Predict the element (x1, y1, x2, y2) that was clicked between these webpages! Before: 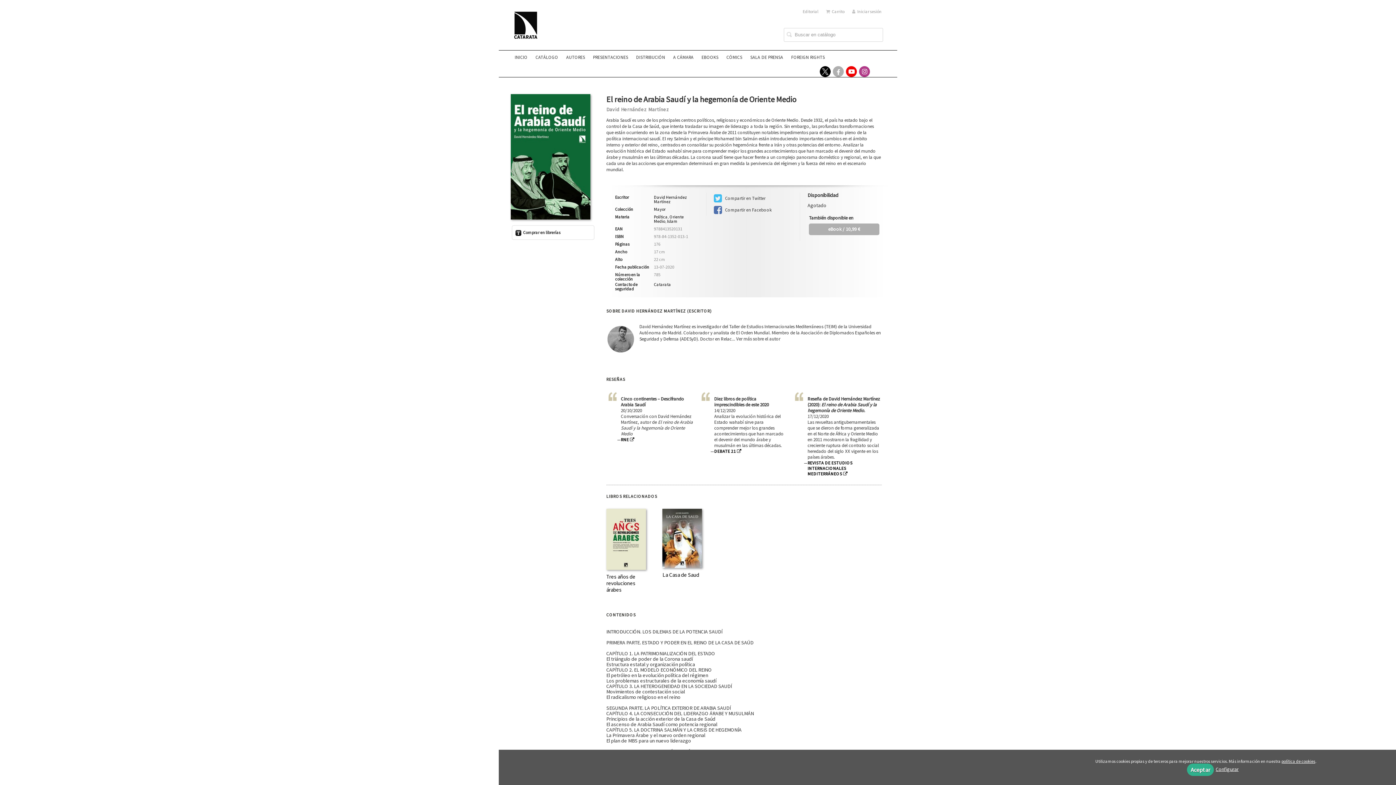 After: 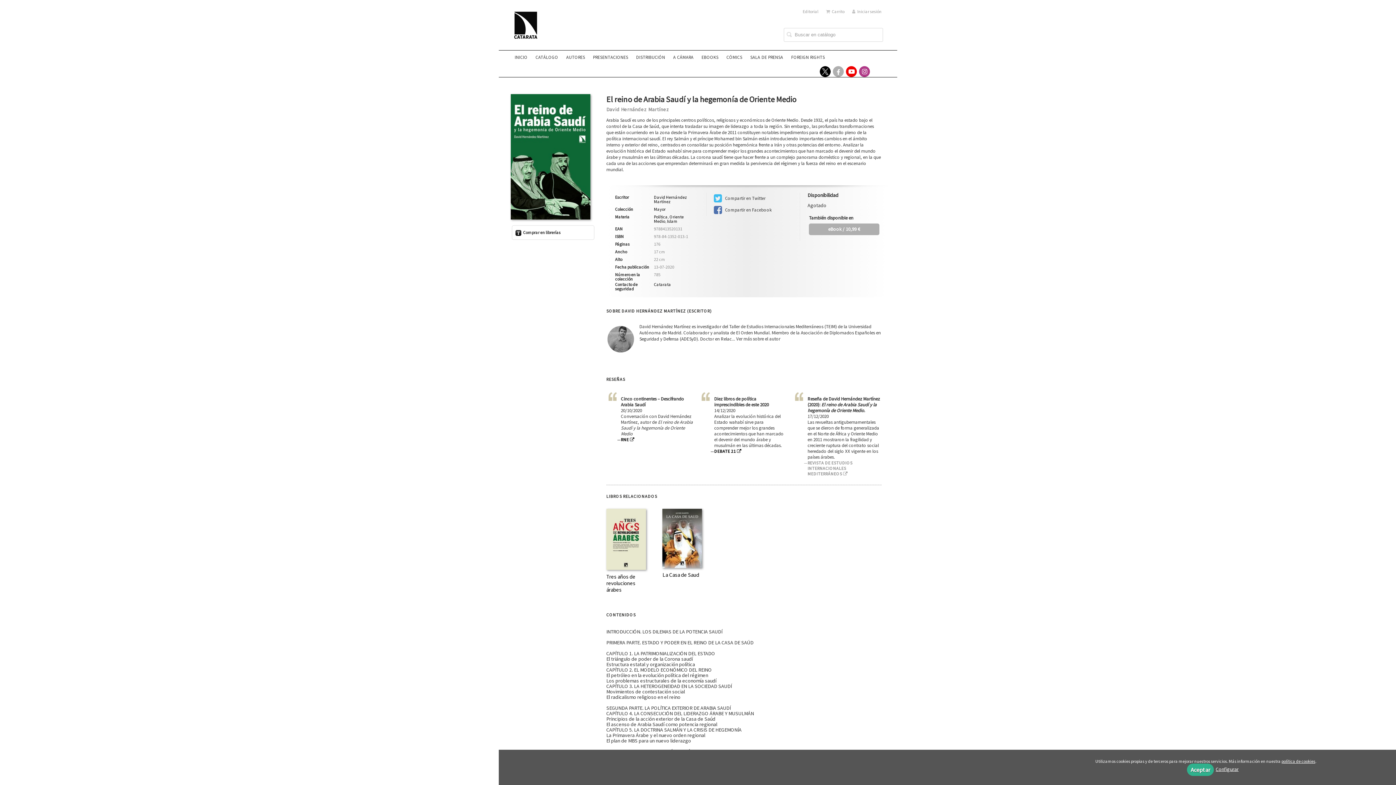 Action: label: —REVISTA DE ESTUDIOS INTERNACIONALES MEDITERRÁNEOS bbox: (804, 460, 852, 476)